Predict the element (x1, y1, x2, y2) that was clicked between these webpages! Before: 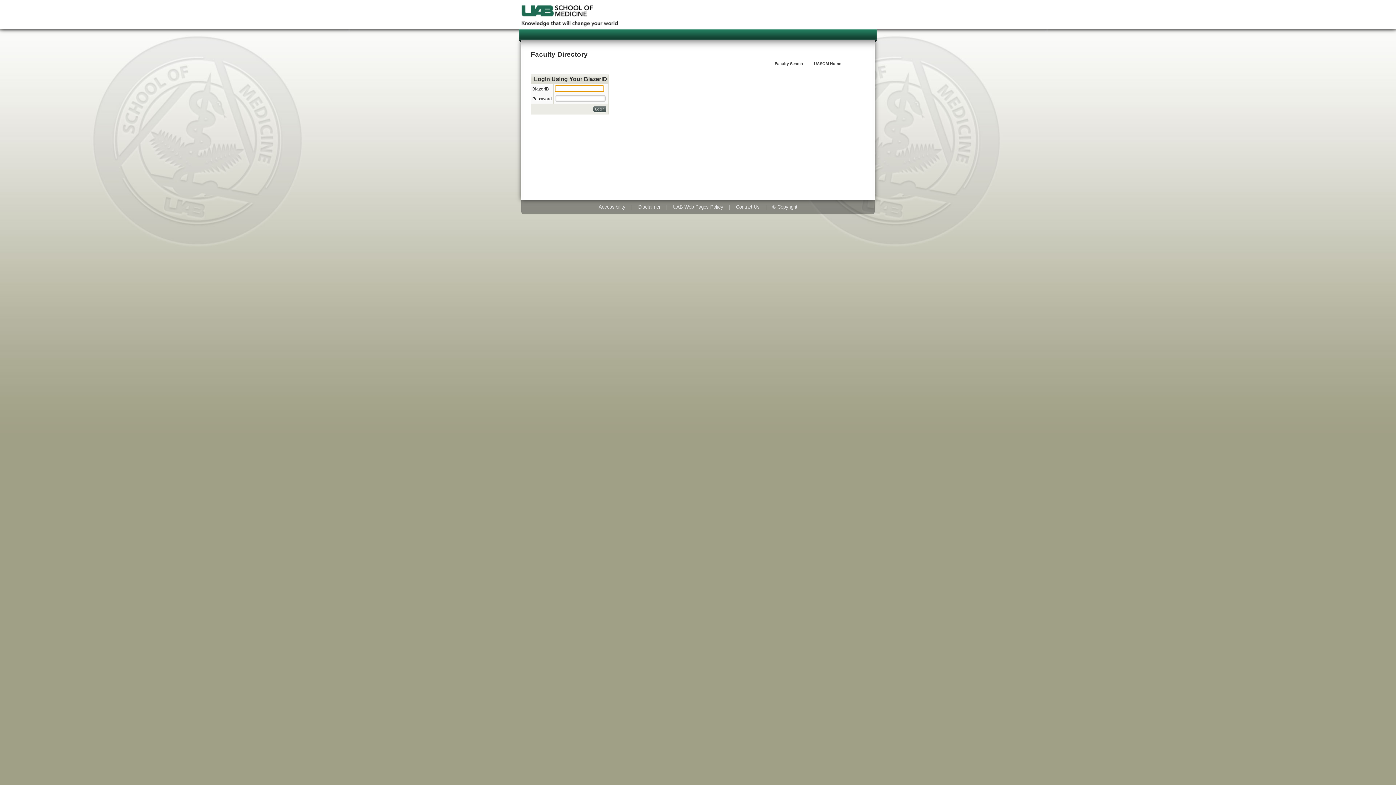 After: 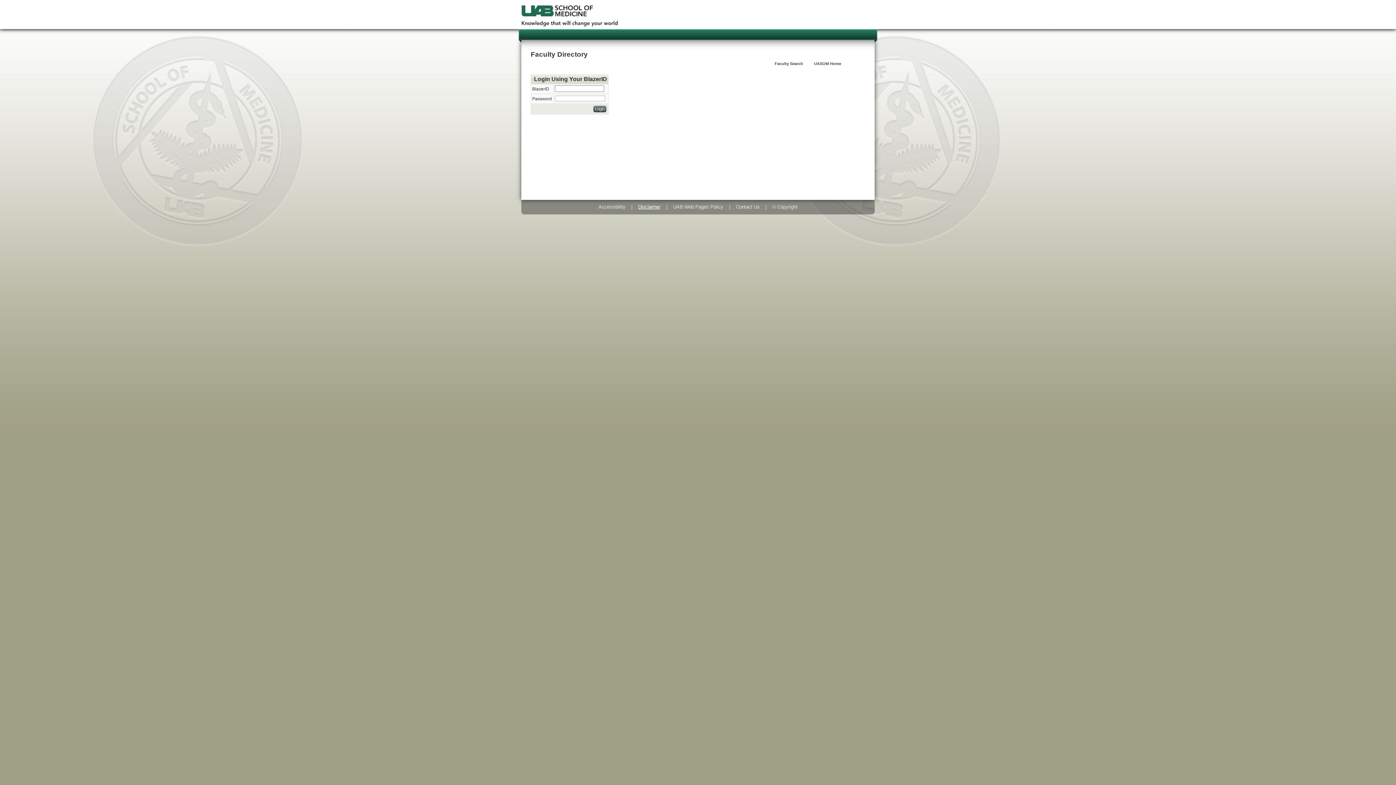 Action: label: Disclaimer bbox: (635, 201, 663, 212)